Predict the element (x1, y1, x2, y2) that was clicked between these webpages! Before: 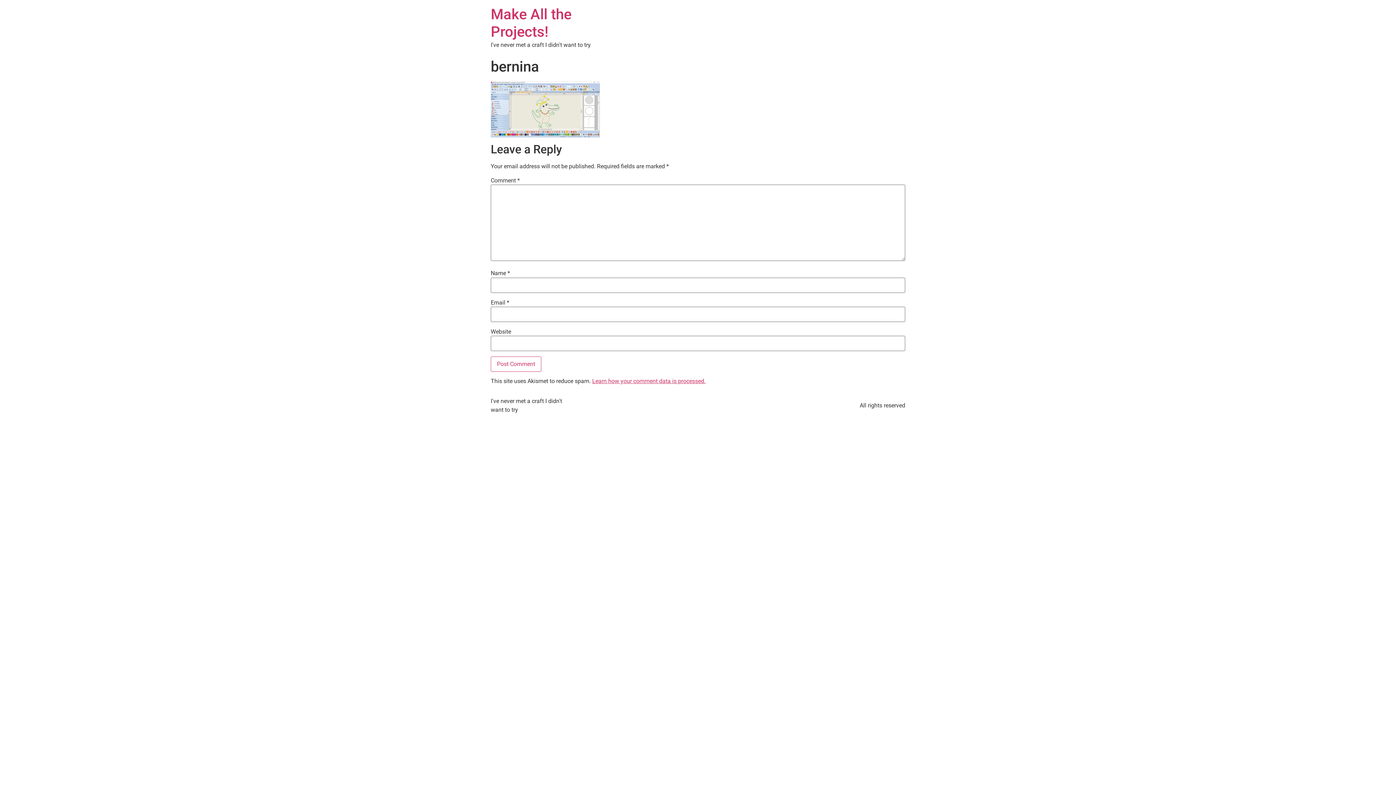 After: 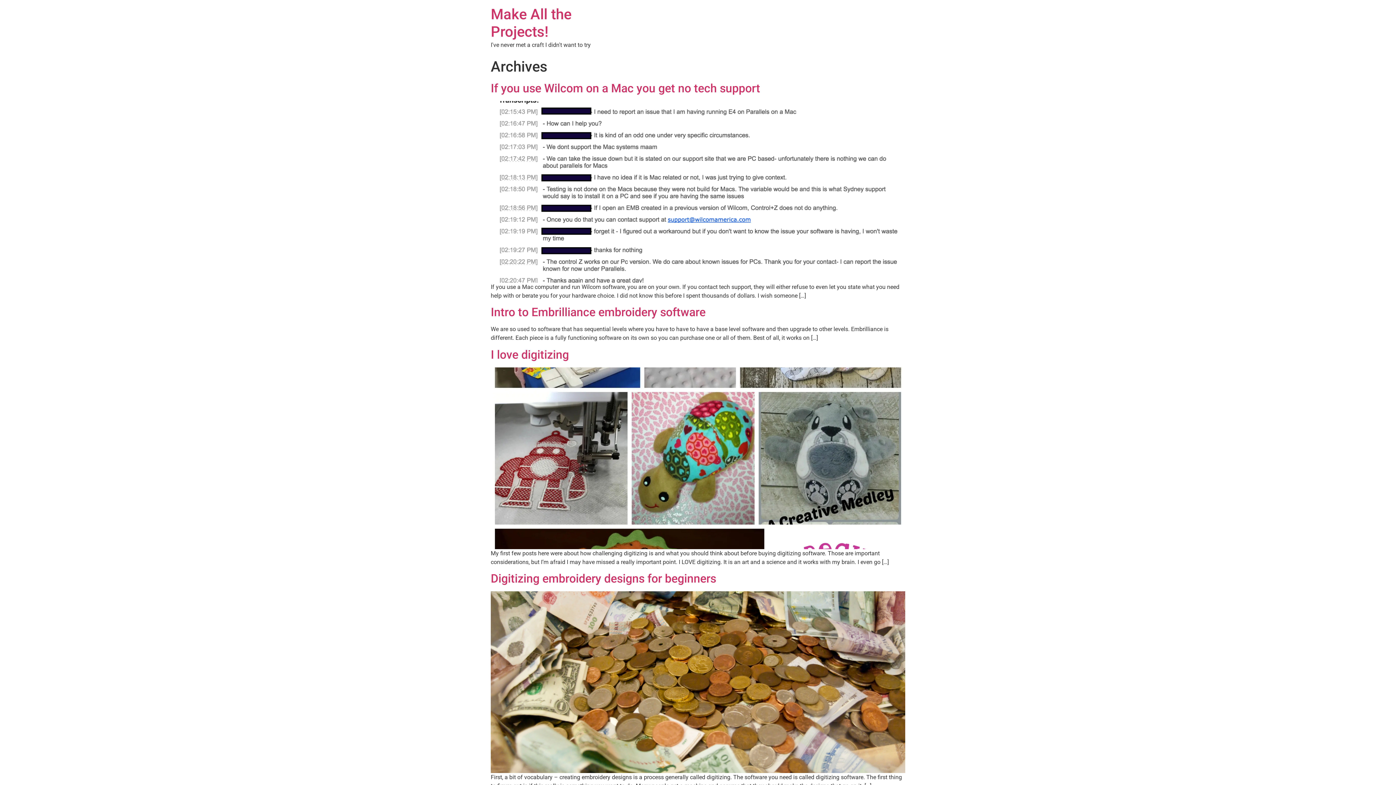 Action: bbox: (490, 5, 571, 40) label: Make All the Projects!